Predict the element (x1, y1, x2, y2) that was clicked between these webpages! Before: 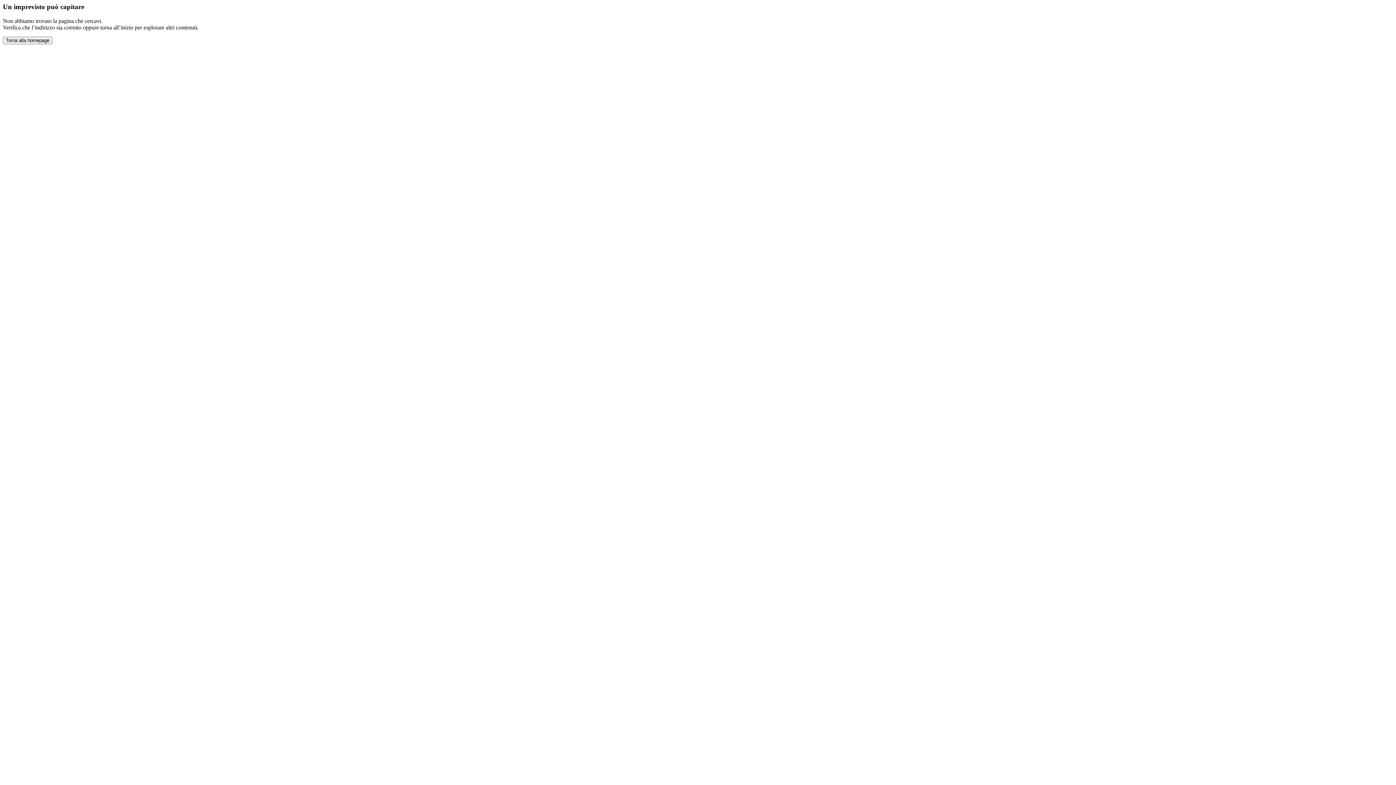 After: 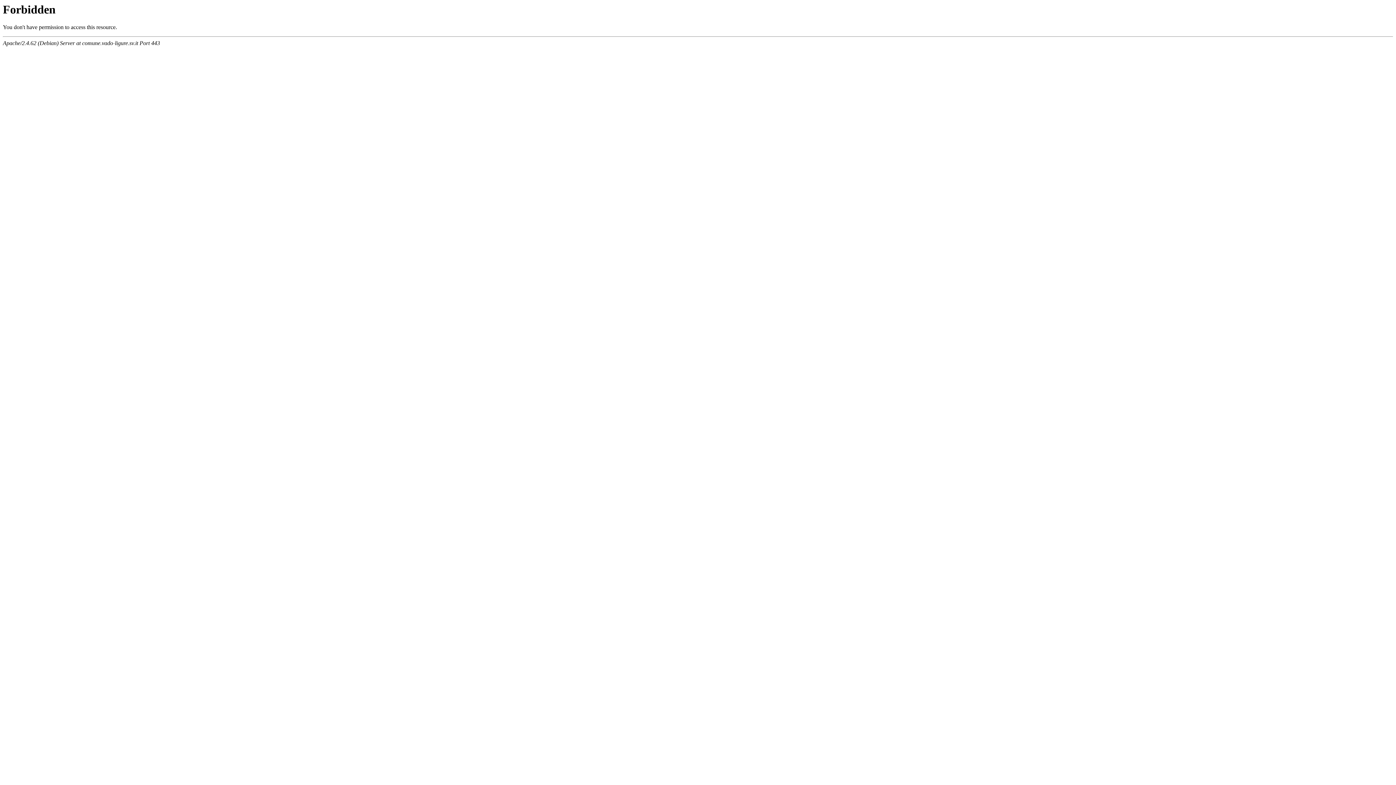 Action: bbox: (2, 36, 52, 44) label: Torna alla homepage